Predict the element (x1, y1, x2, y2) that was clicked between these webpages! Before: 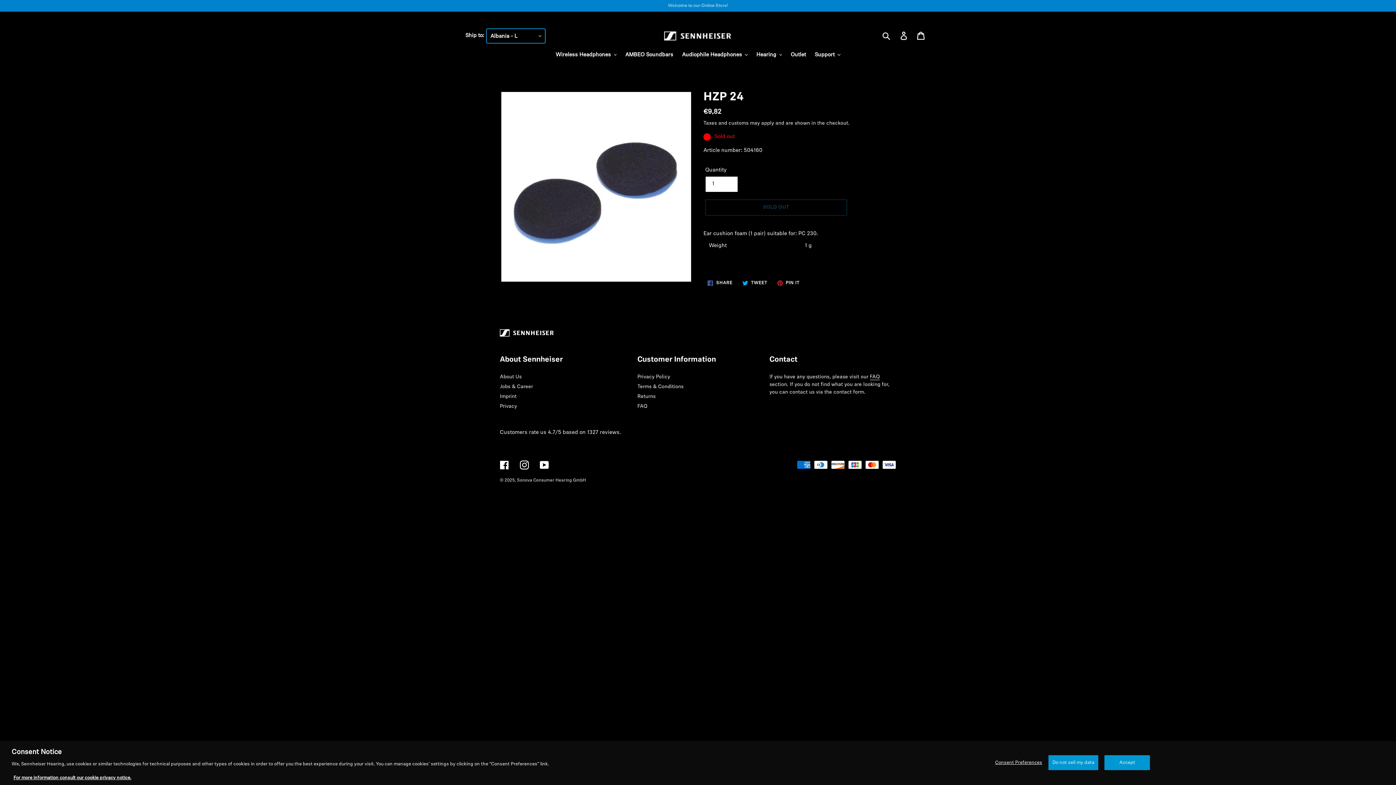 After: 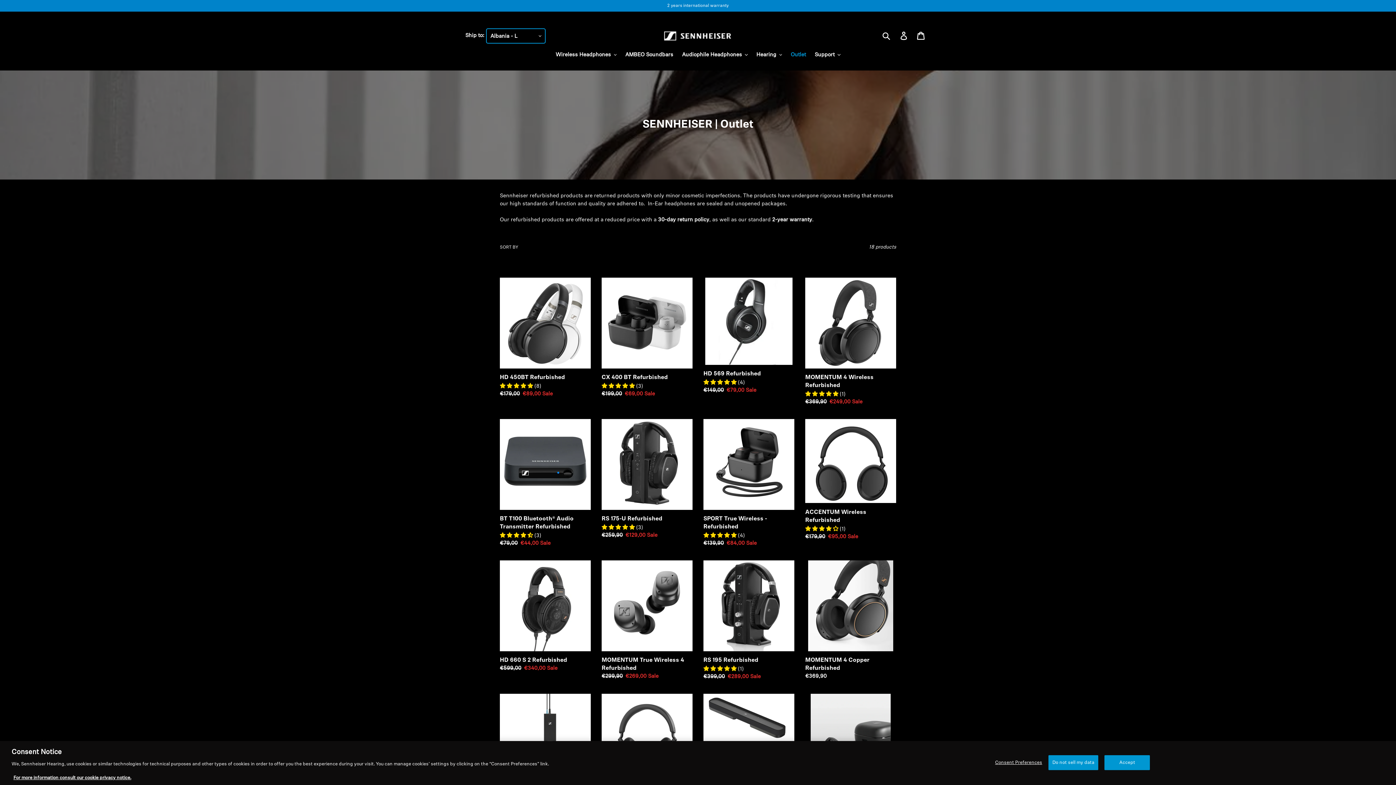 Action: label: Outlet bbox: (787, 51, 809, 60)